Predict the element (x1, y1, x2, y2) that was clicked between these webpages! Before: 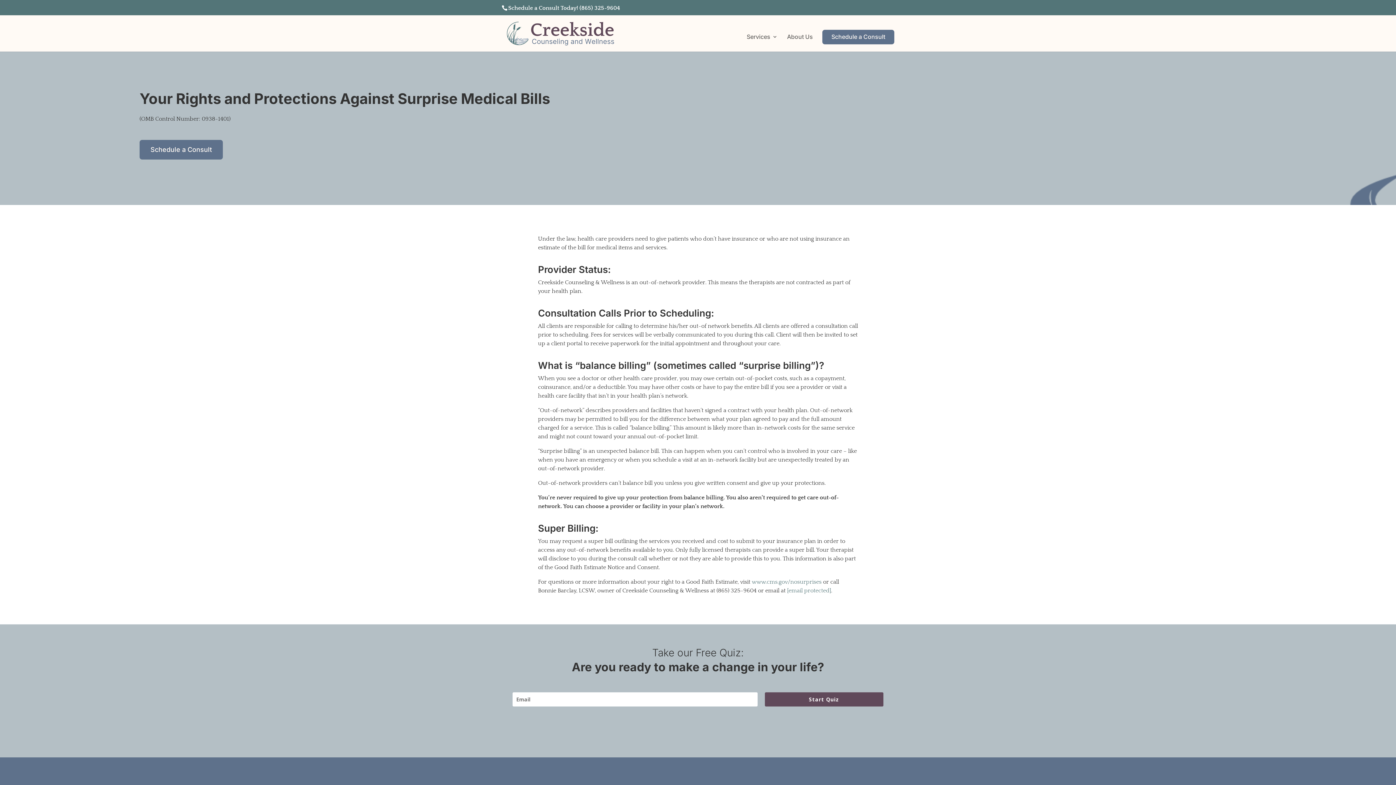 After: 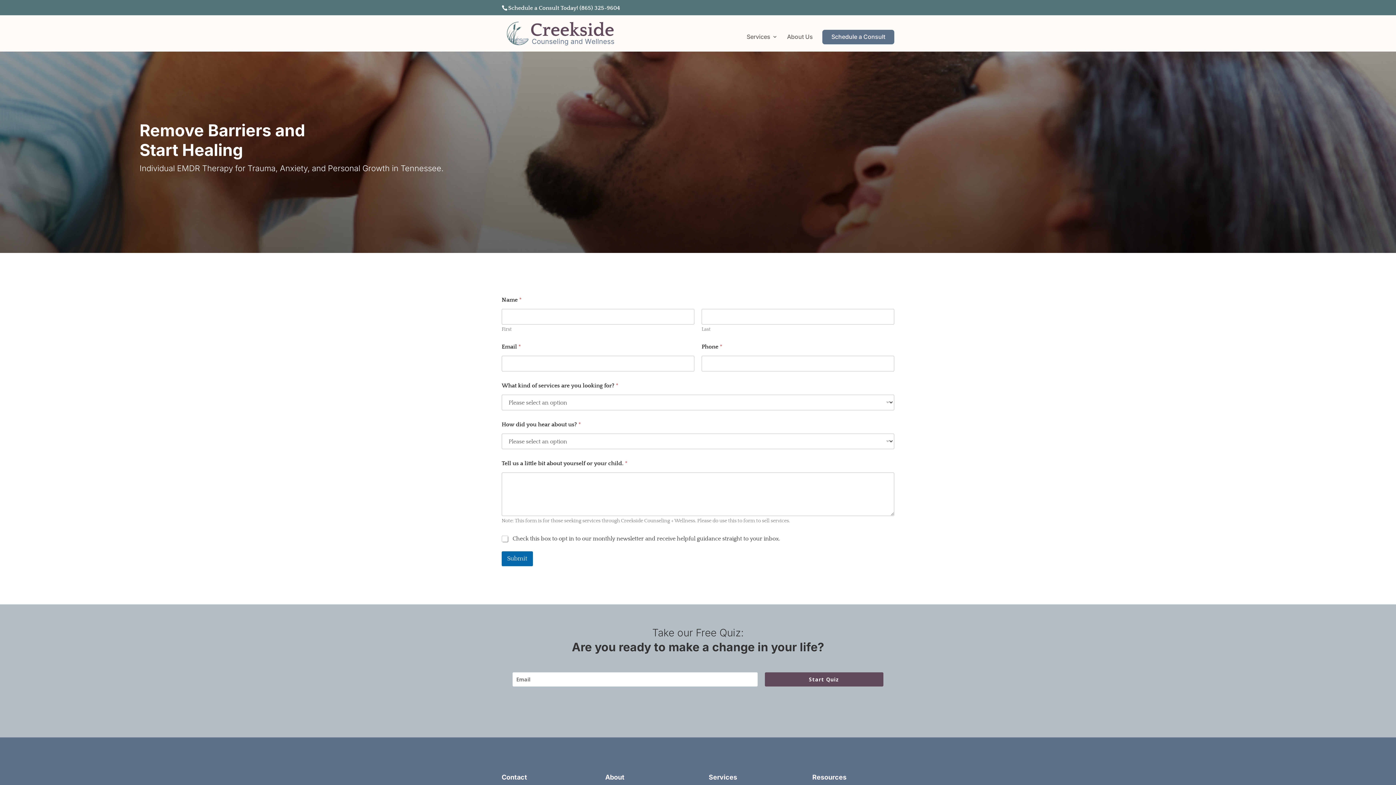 Action: bbox: (831, 34, 885, 44) label: Schedule a Consult